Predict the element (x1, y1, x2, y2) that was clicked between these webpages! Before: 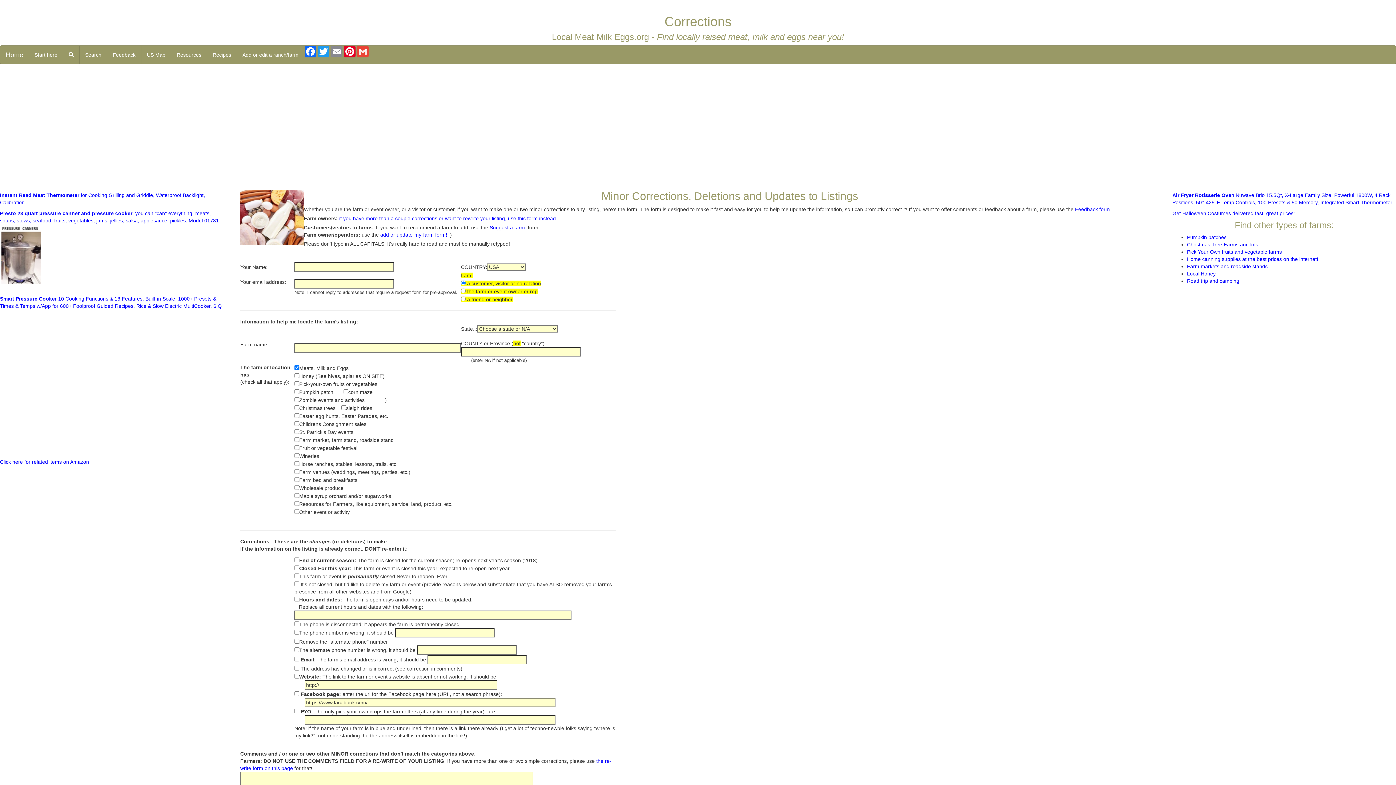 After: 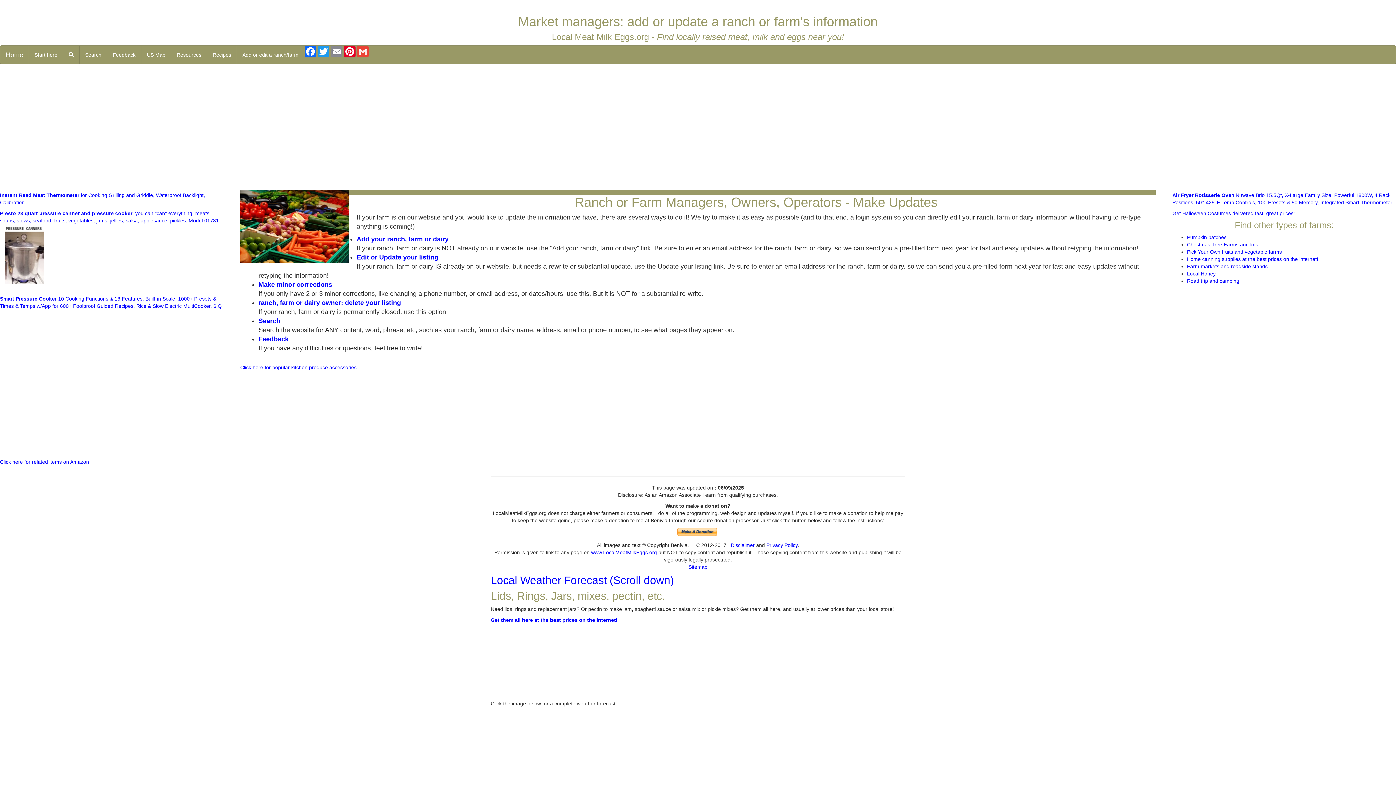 Action: bbox: (236, 45, 304, 64) label: Add or edit a ranch/farm